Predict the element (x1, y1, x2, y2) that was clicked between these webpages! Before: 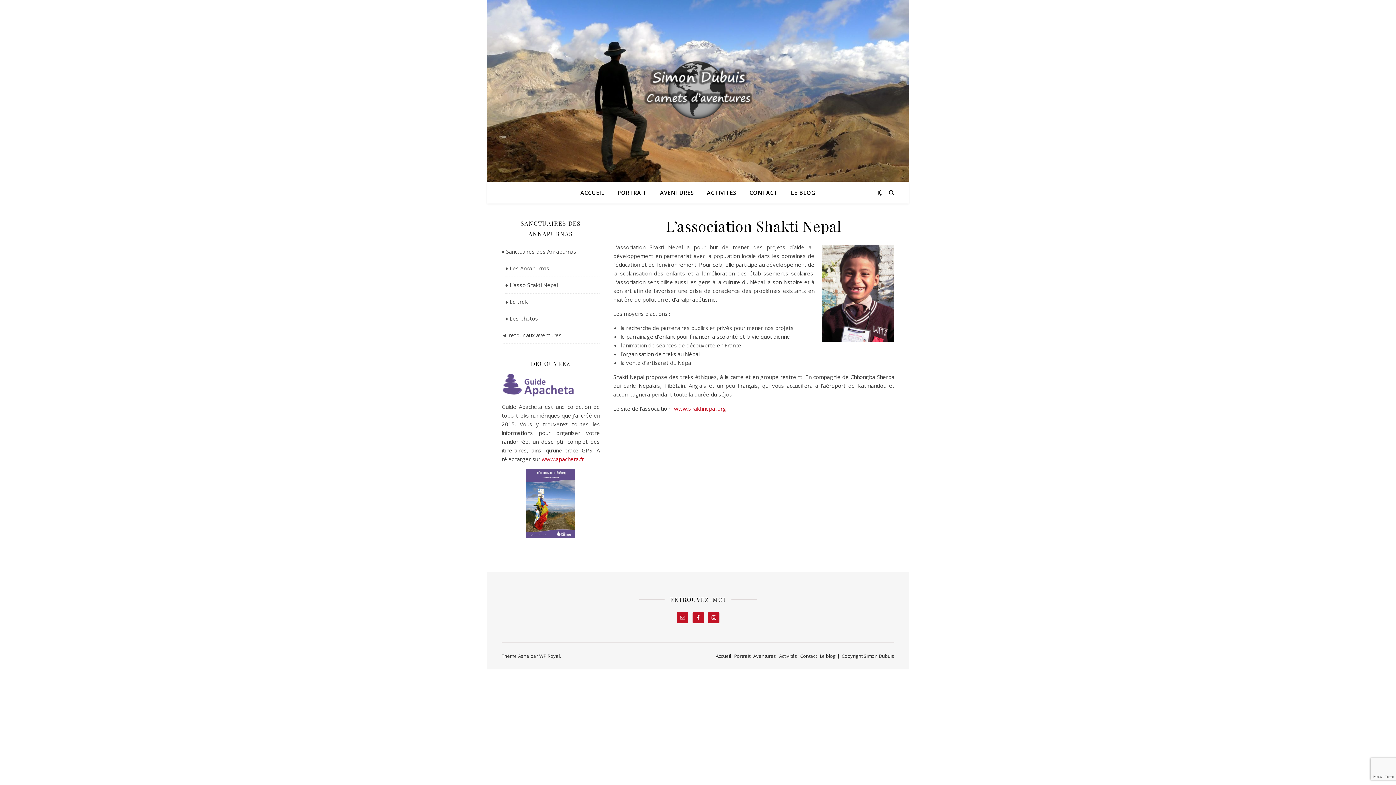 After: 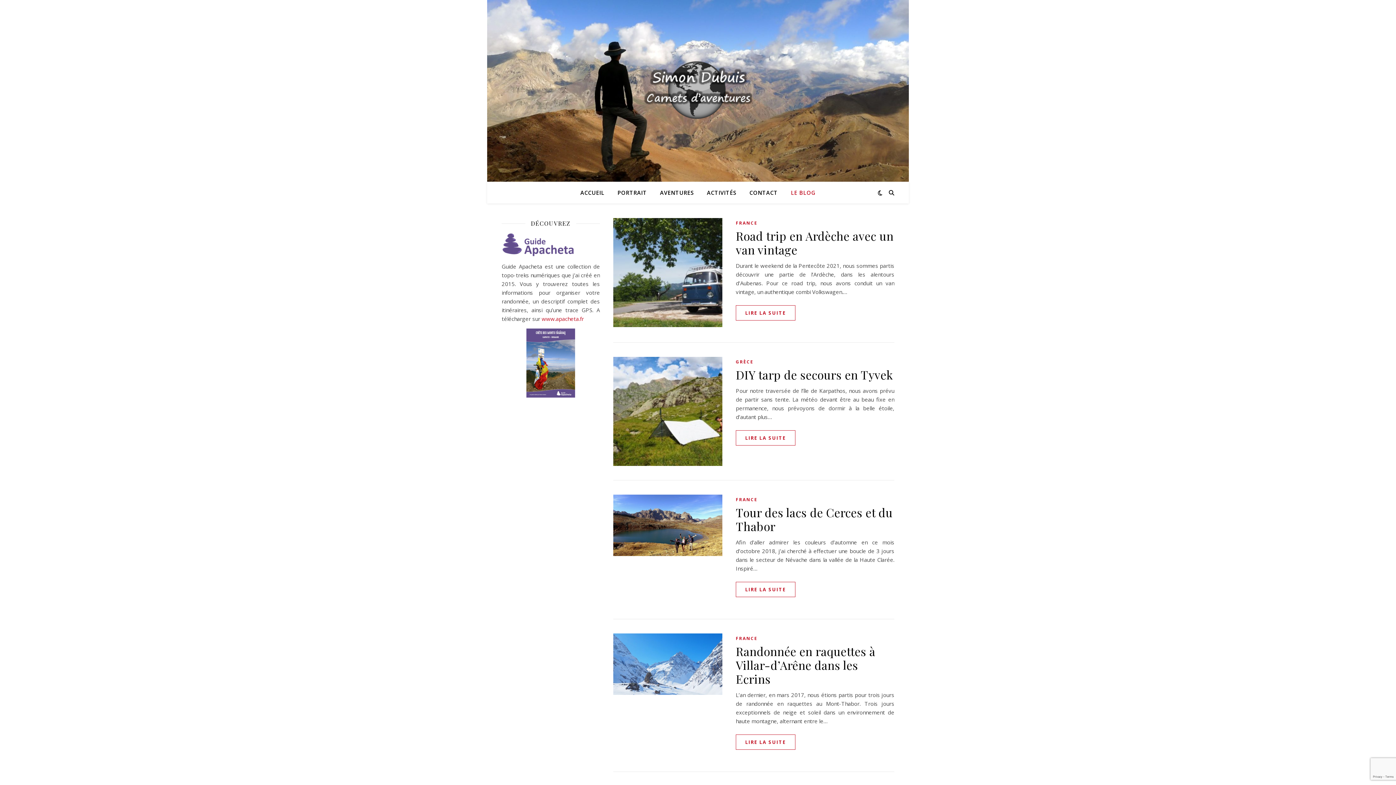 Action: bbox: (820, 652, 835, 659) label: Le blog